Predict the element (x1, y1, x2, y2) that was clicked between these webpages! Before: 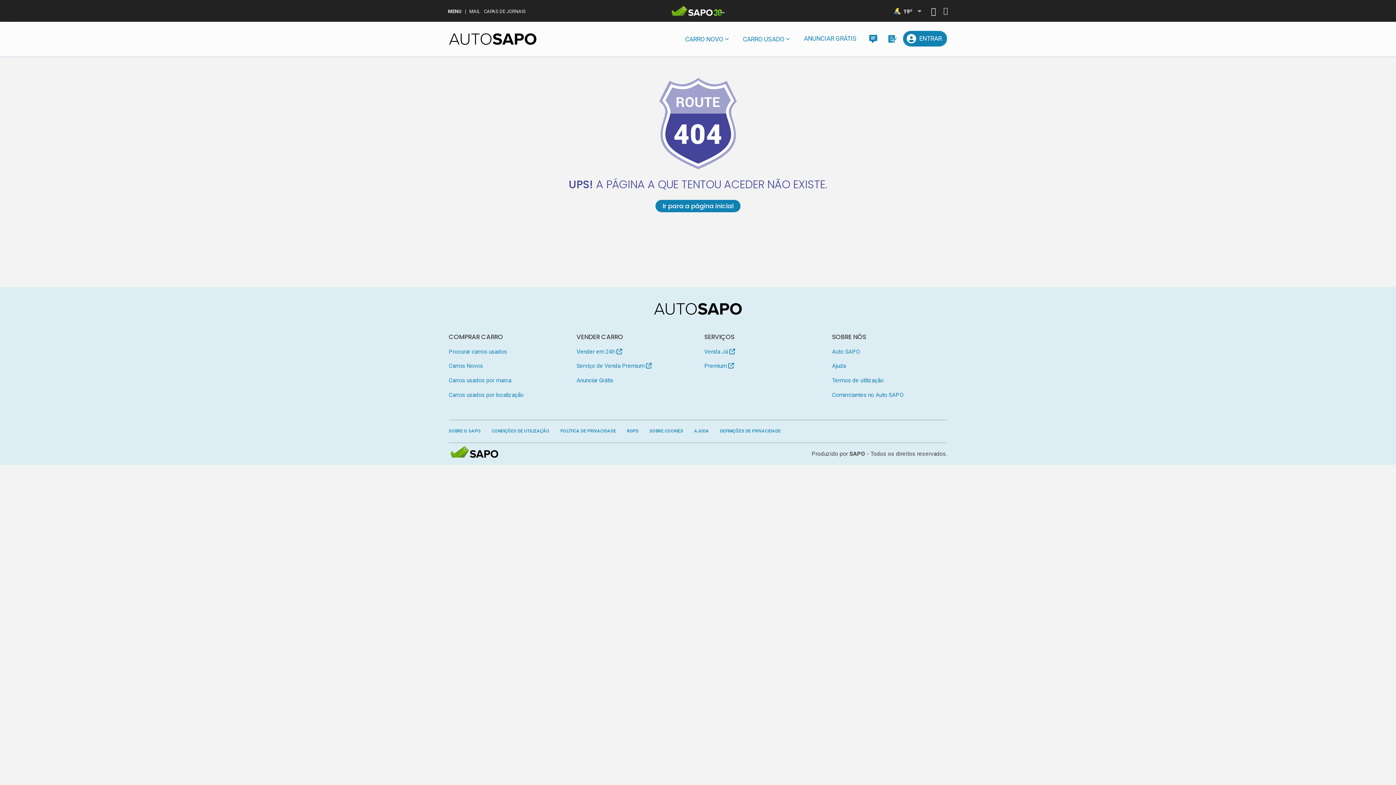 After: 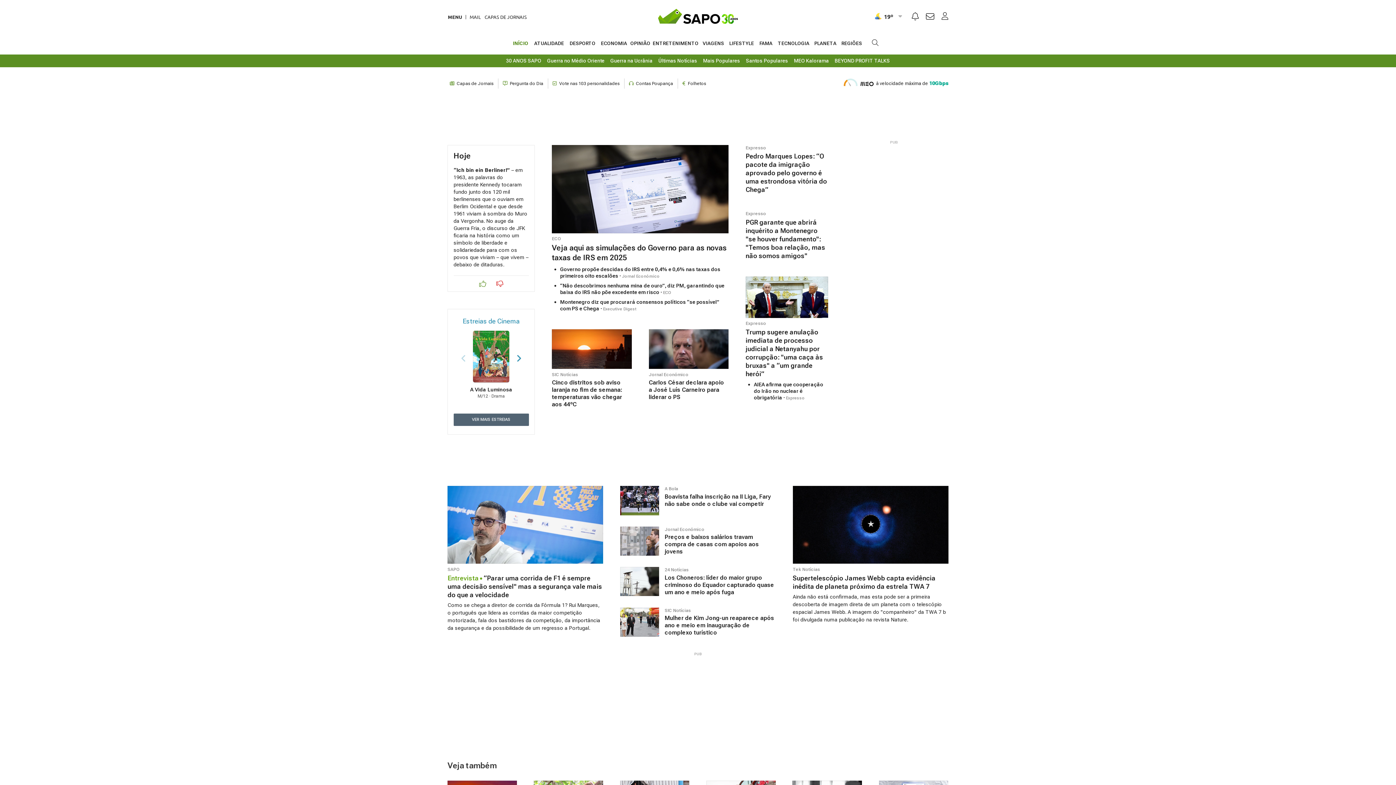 Action: bbox: (849, 450, 865, 457) label: SAPO